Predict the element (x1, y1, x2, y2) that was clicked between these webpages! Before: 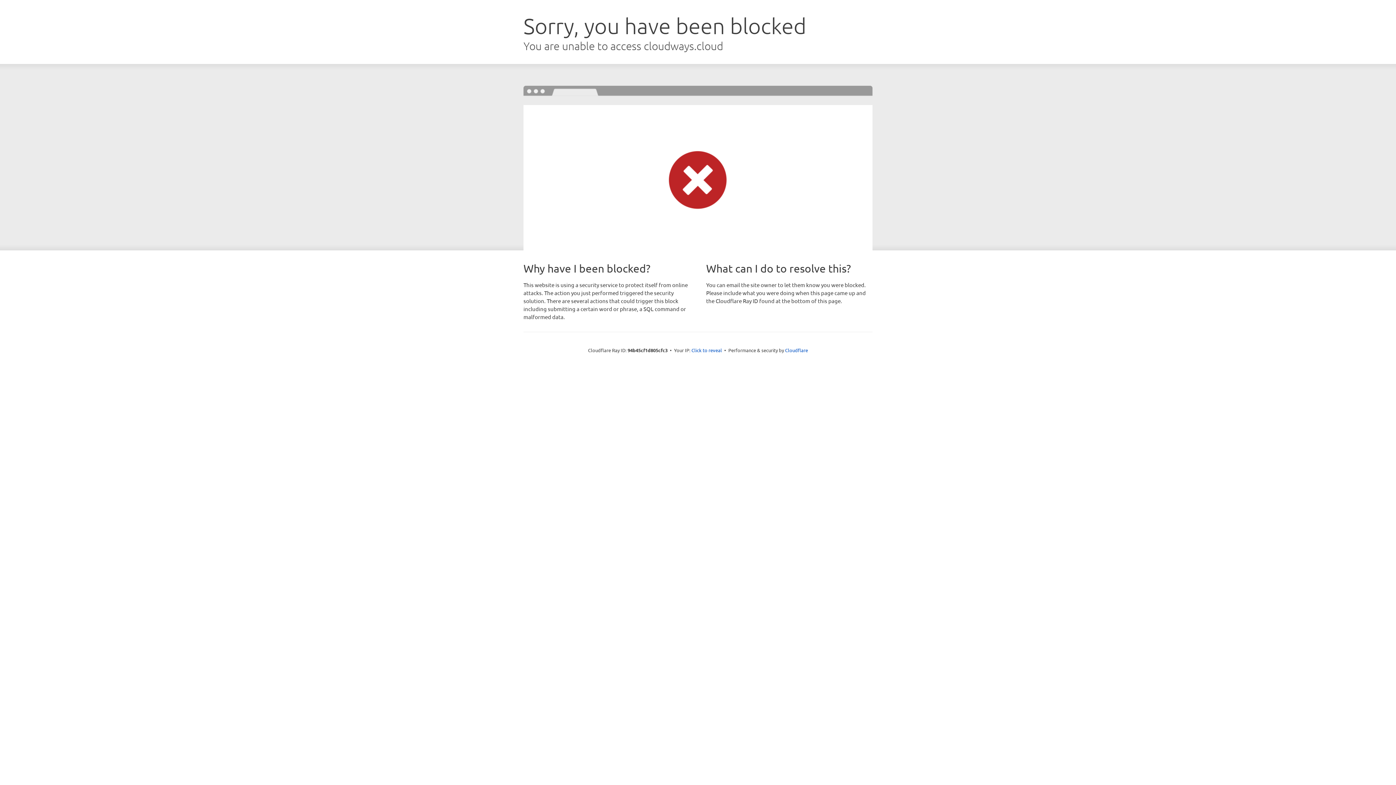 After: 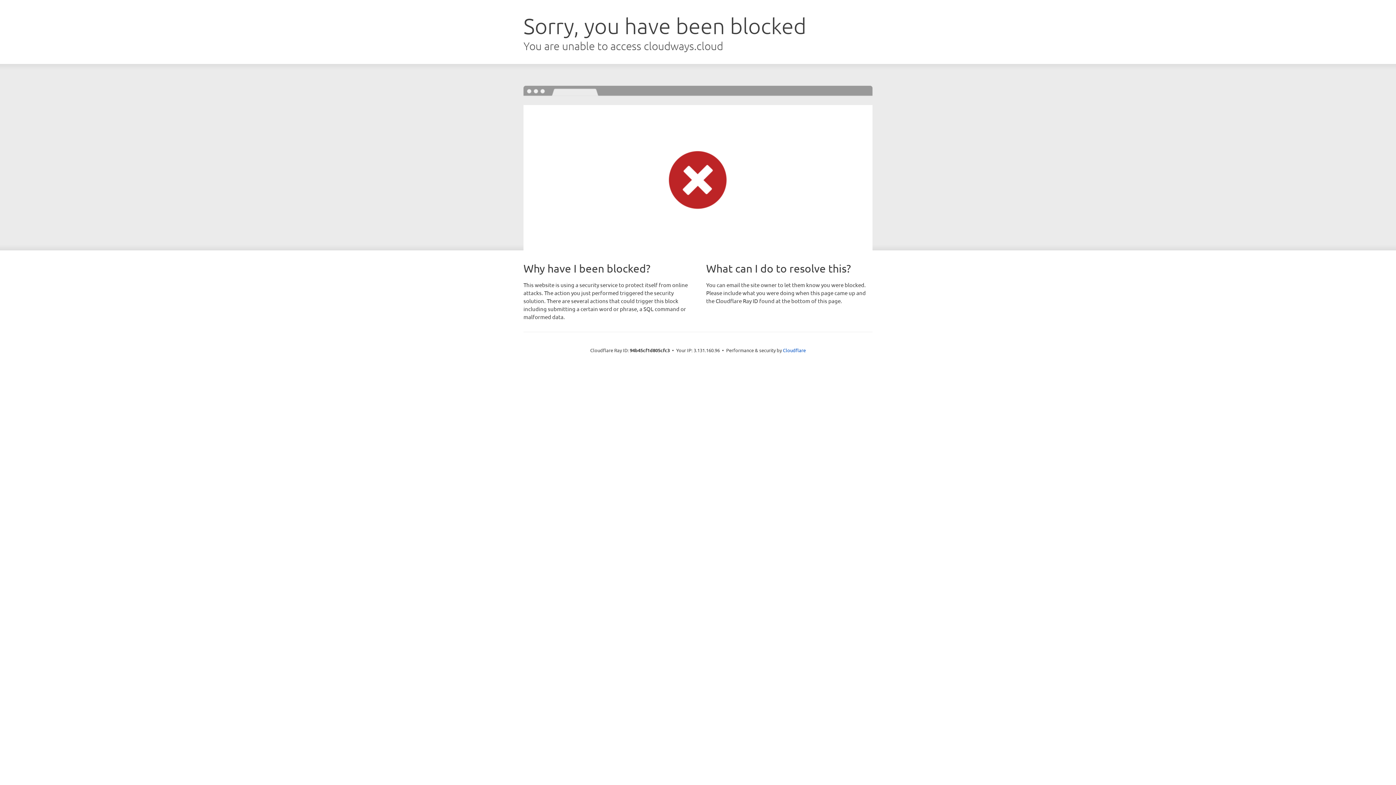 Action: bbox: (691, 346, 722, 353) label: Click to reveal